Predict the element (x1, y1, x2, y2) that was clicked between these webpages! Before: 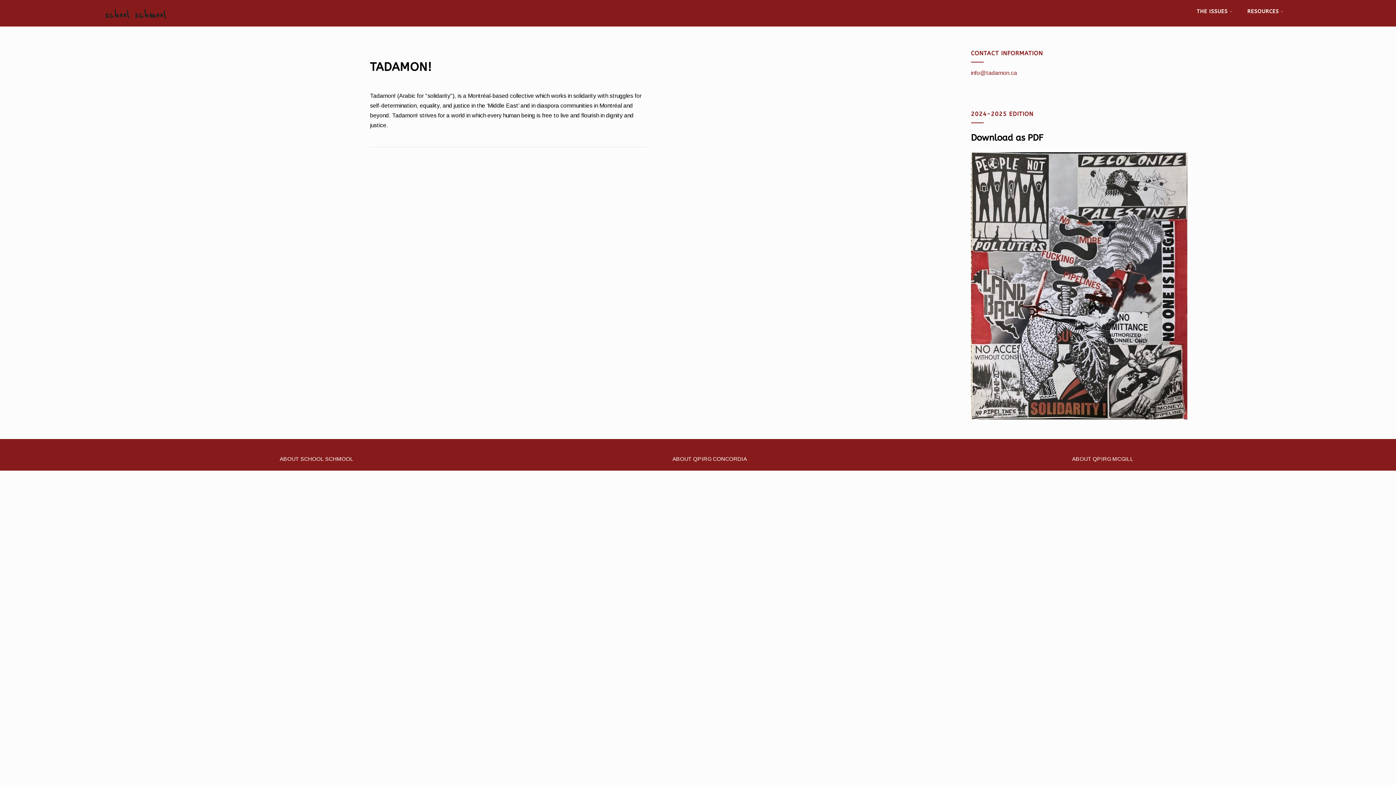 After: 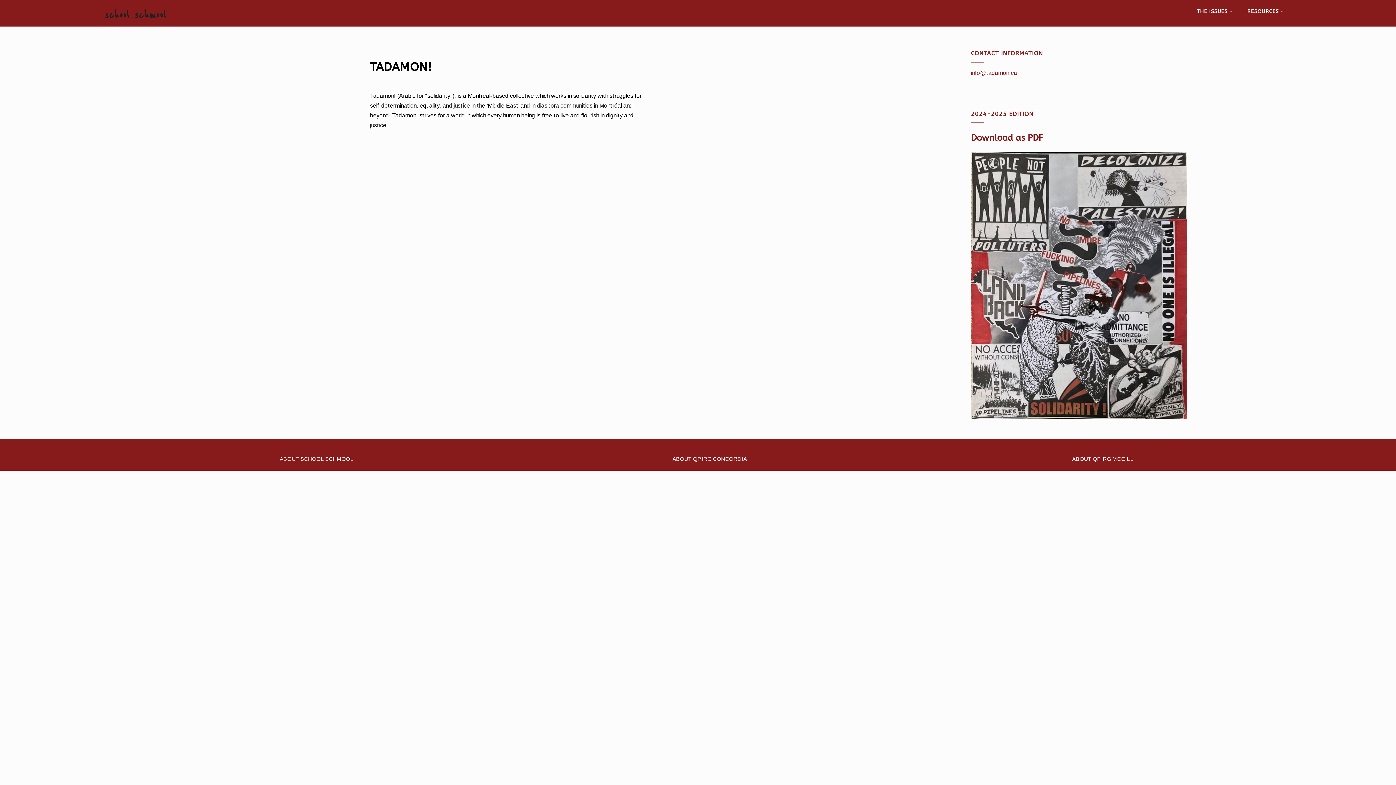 Action: label: Download as PDF bbox: (971, 130, 1256, 420)